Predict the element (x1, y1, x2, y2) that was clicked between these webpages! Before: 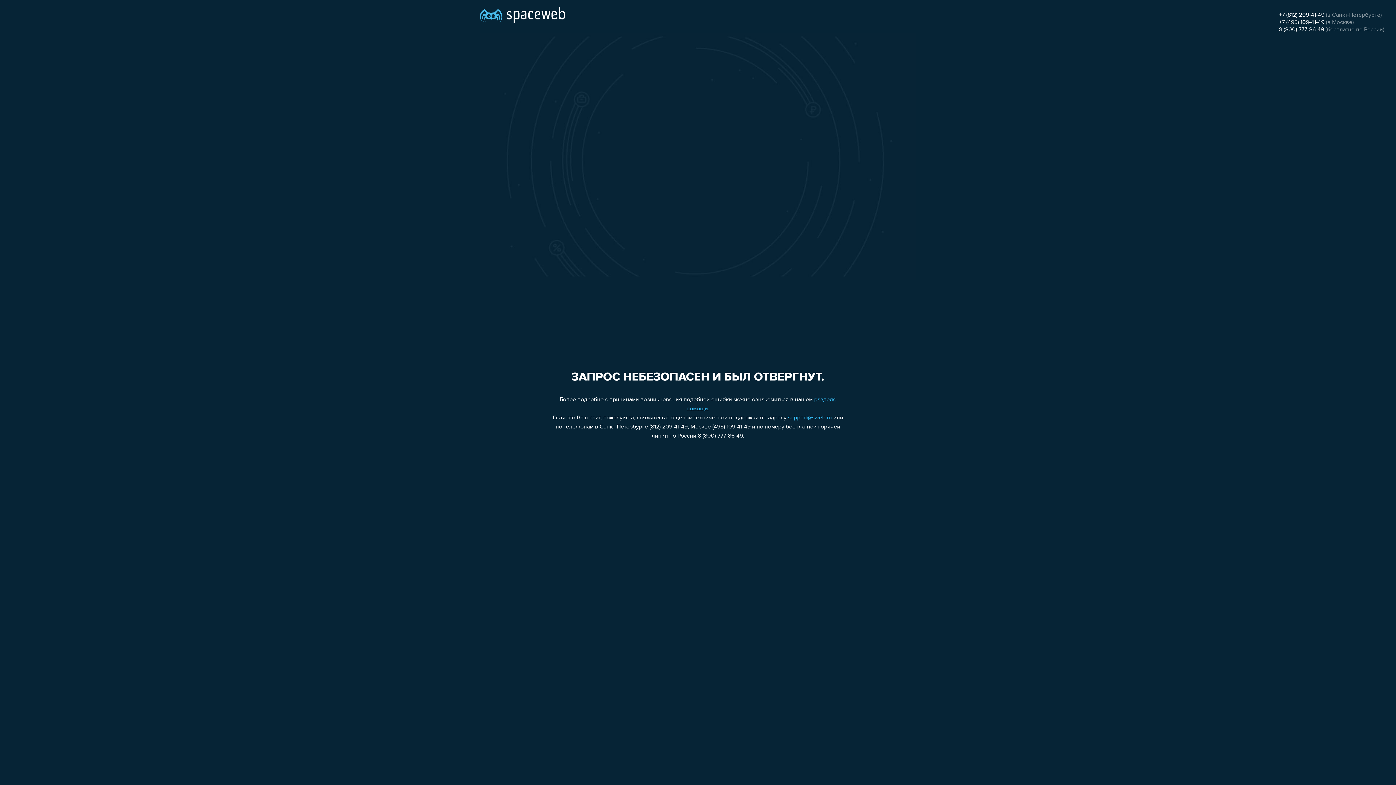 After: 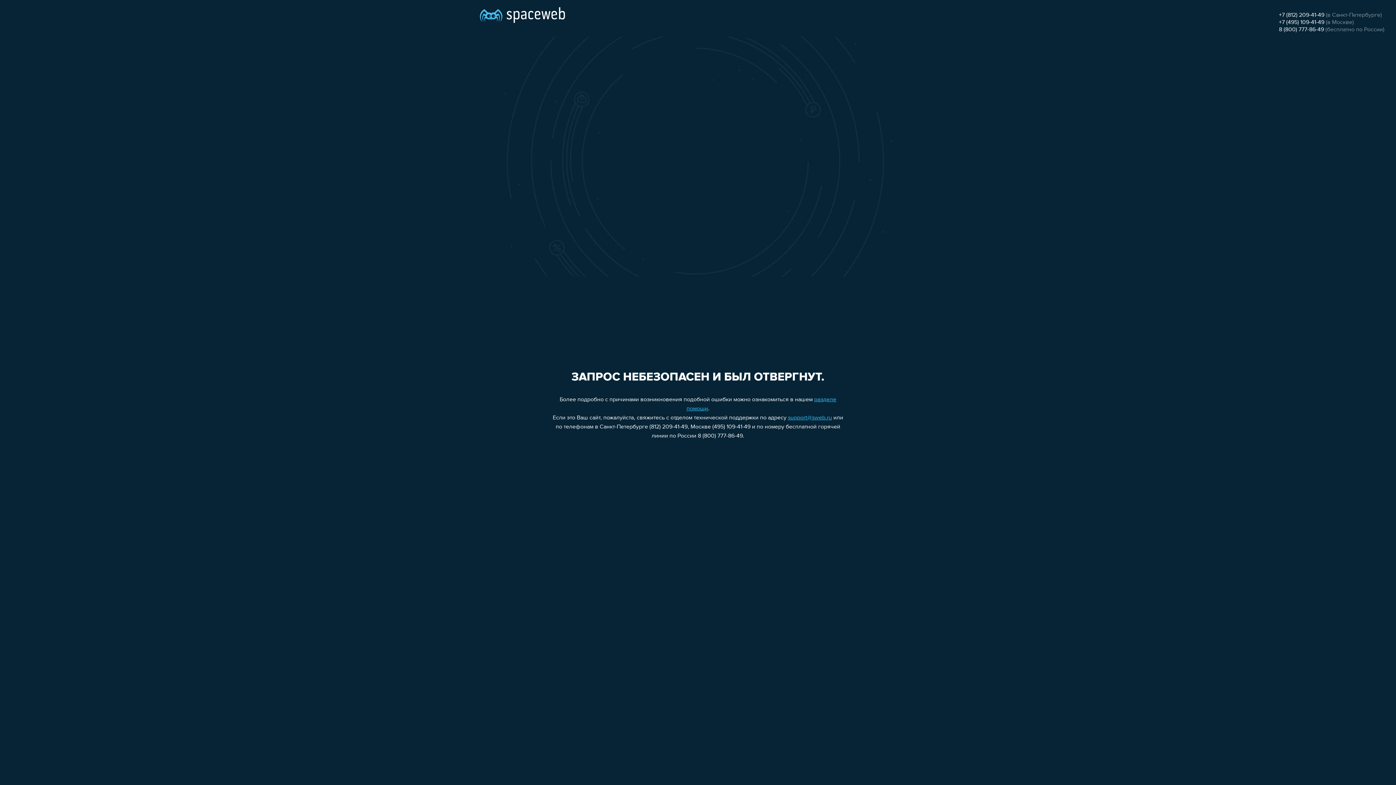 Action: label: +7 (812) 209-41-49 bbox: (1279, 12, 1324, 18)